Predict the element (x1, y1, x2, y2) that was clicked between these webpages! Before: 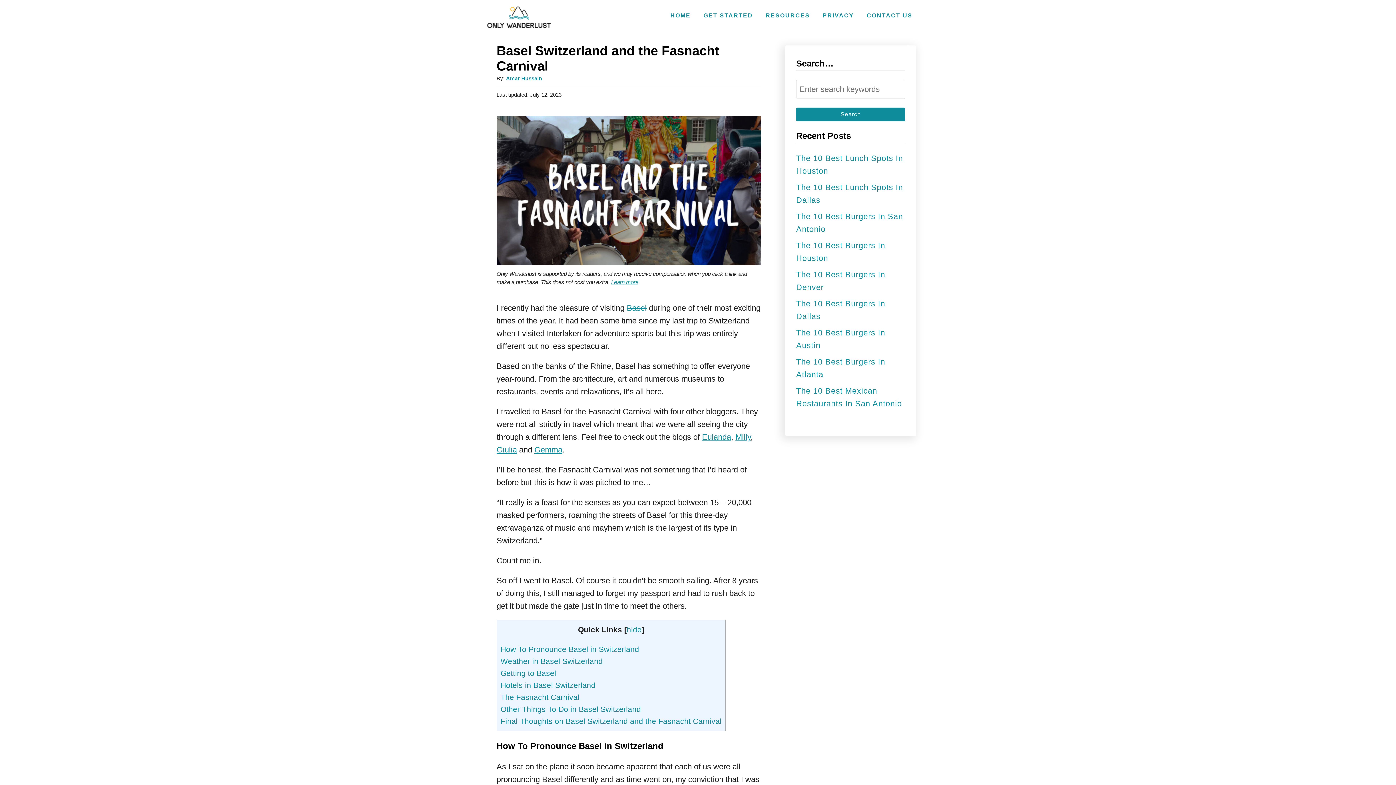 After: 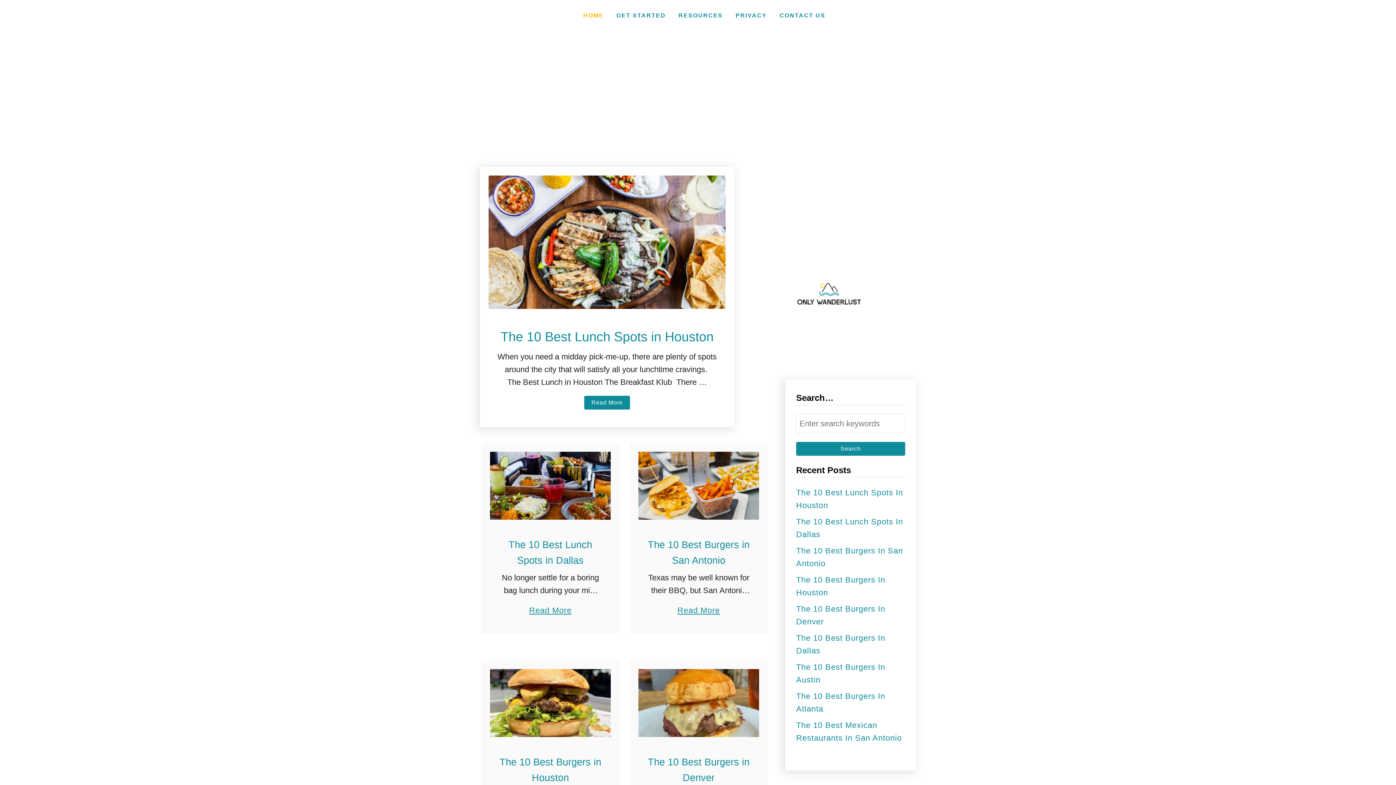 Action: bbox: (506, 75, 542, 81) label: Amar Hussain